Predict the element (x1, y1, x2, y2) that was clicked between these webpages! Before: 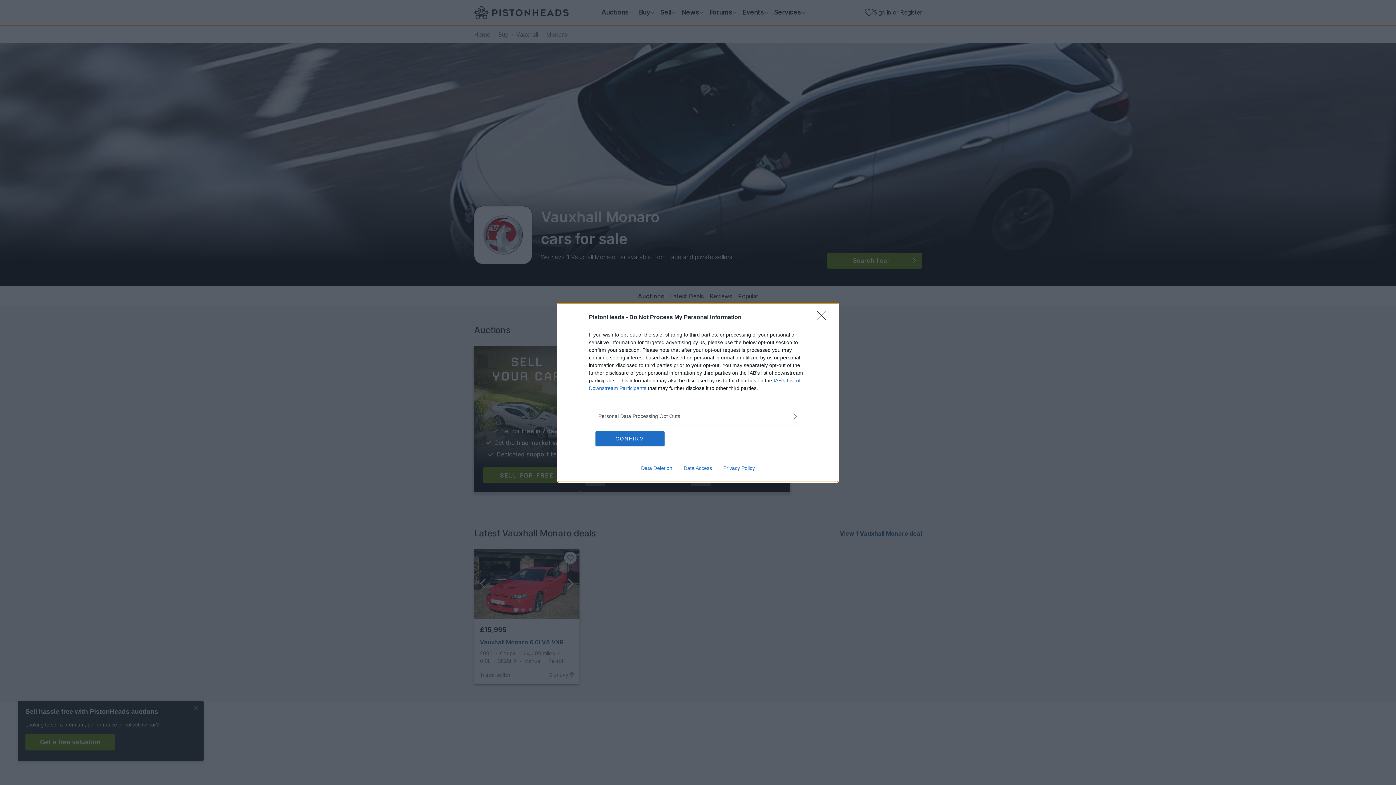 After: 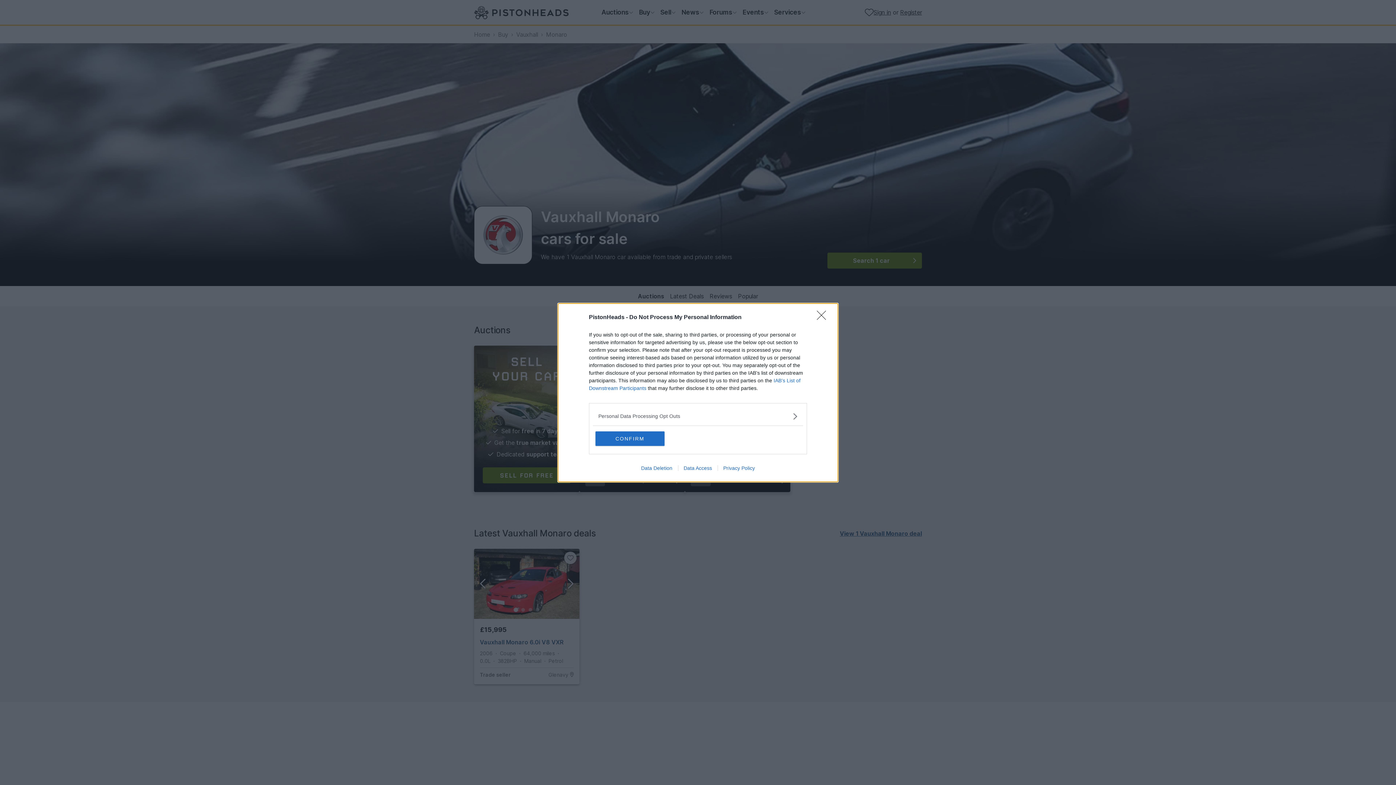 Action: bbox: (678, 465, 717, 471) label: Data Access